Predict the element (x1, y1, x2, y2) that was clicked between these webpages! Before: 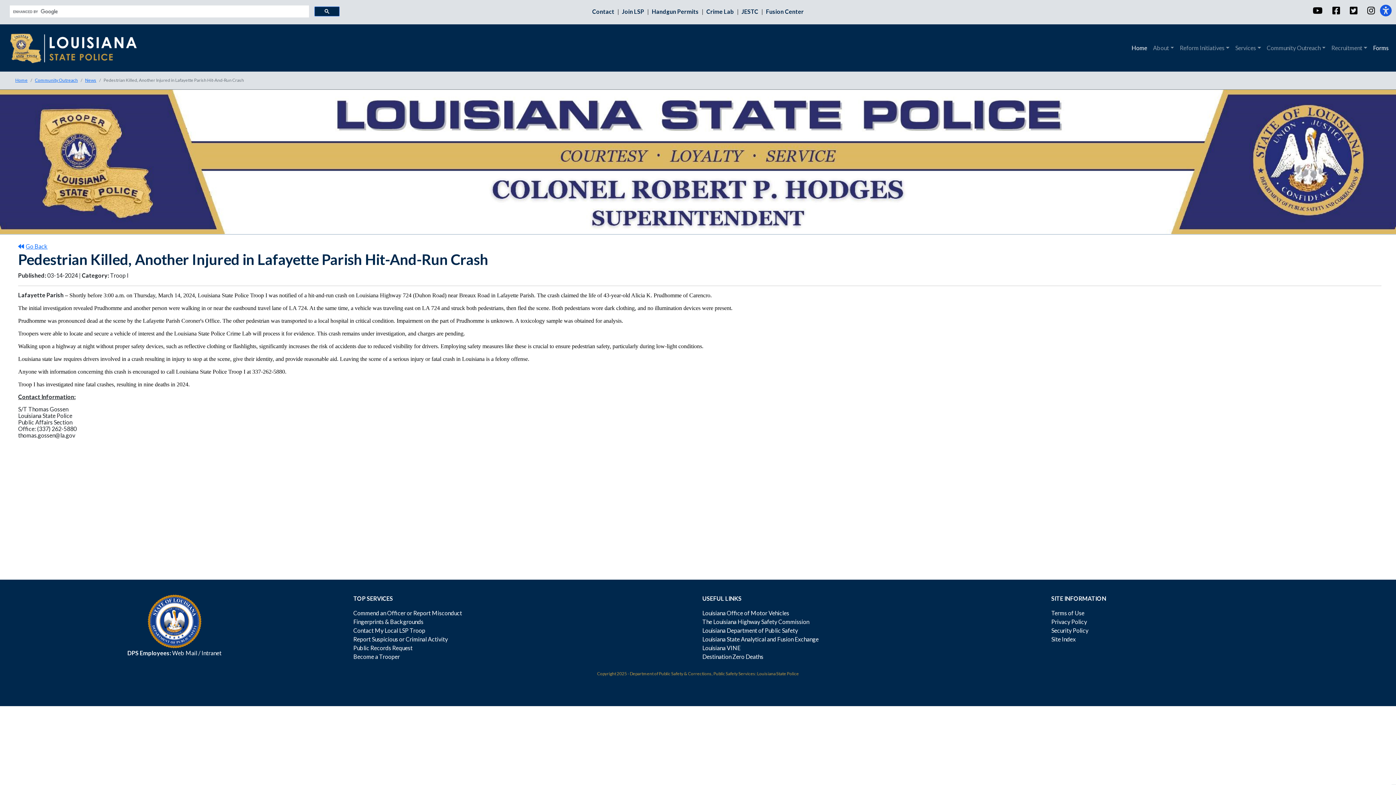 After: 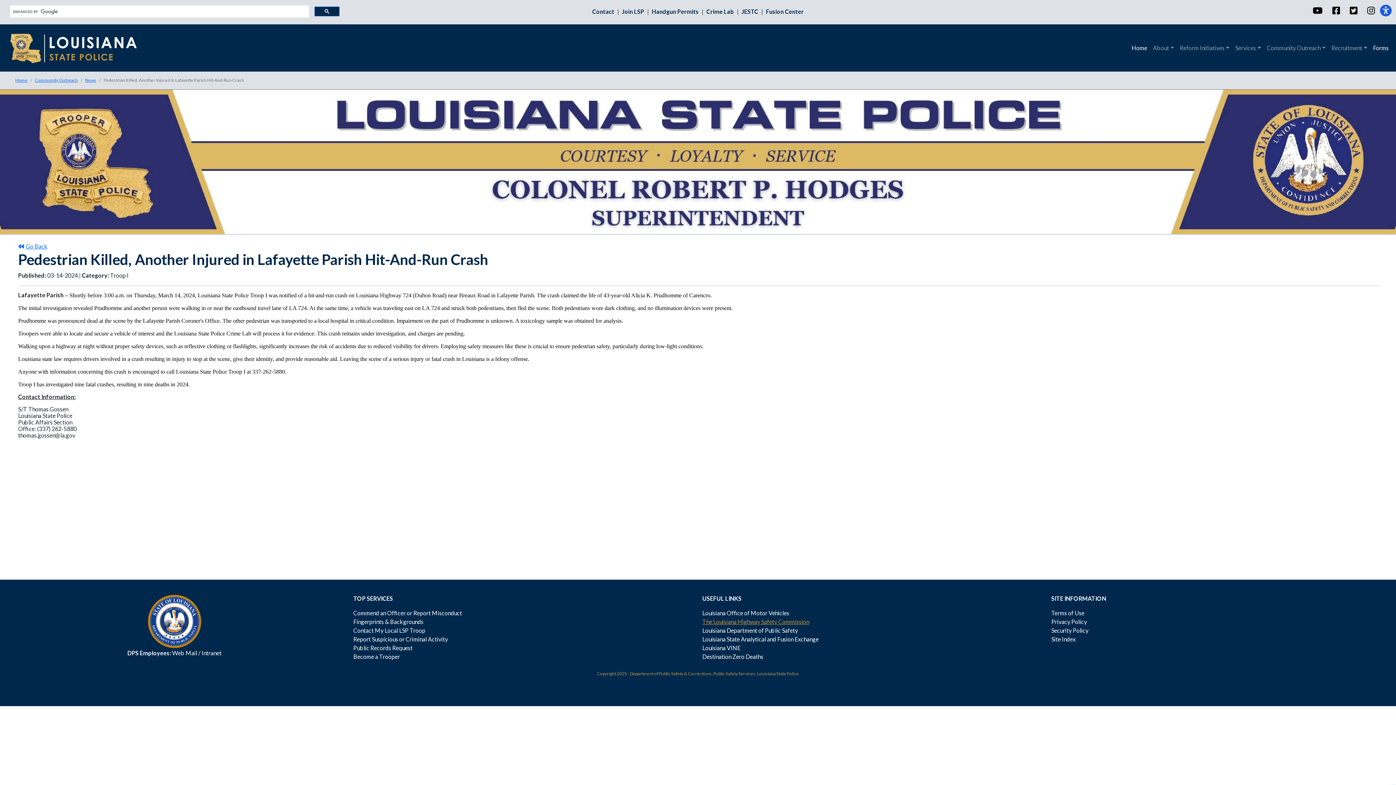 Action: bbox: (702, 618, 809, 625) label: The Louisiana Highway Safety Commission